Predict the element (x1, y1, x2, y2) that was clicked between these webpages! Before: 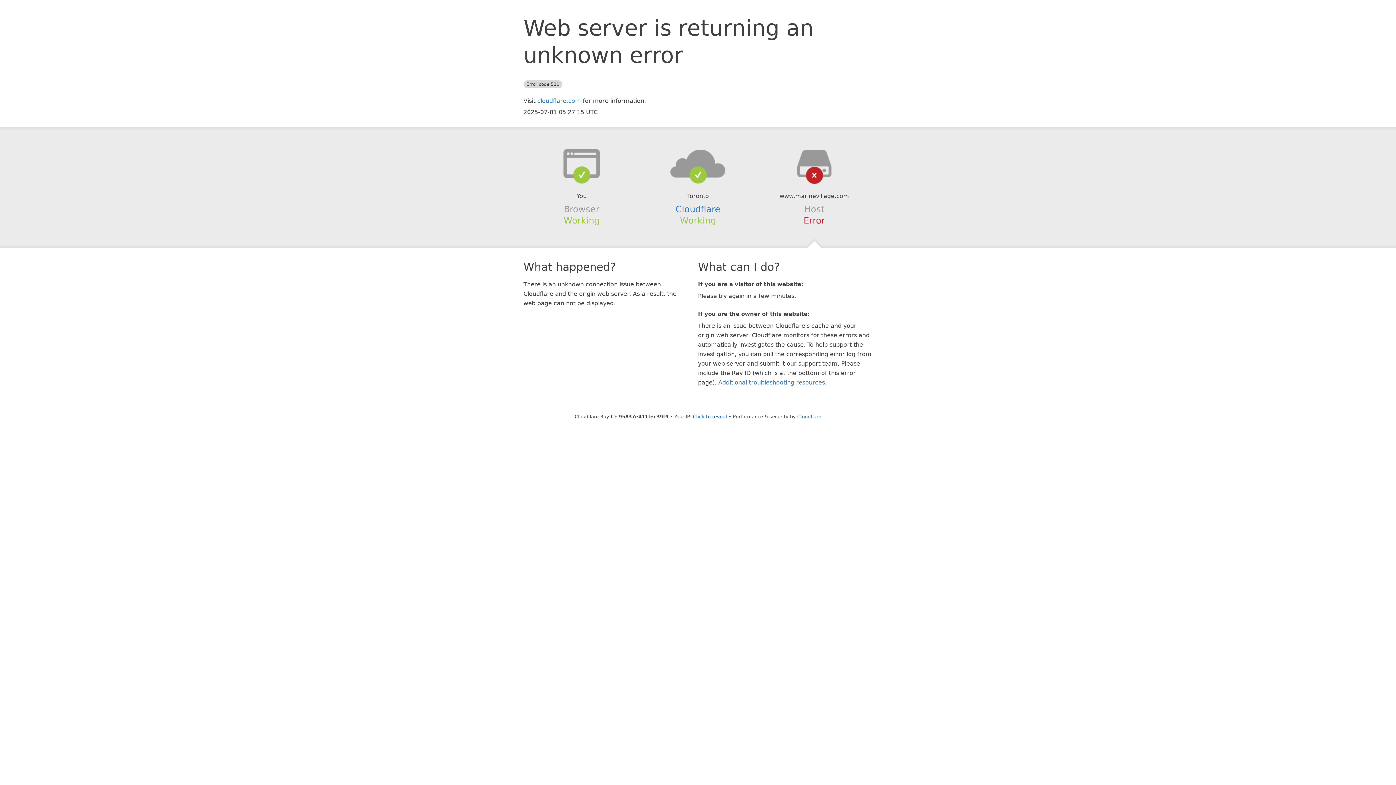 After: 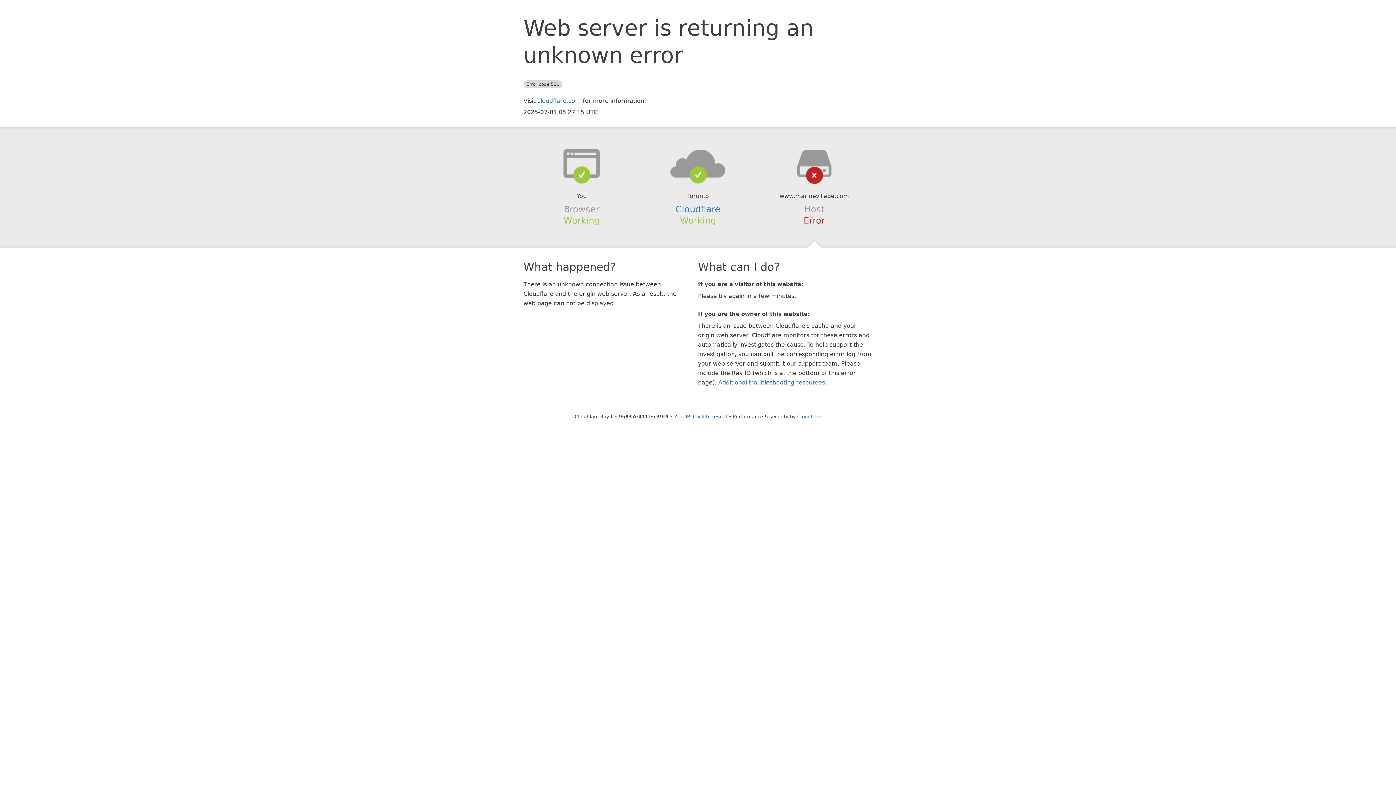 Action: bbox: (639, 148, 756, 178)